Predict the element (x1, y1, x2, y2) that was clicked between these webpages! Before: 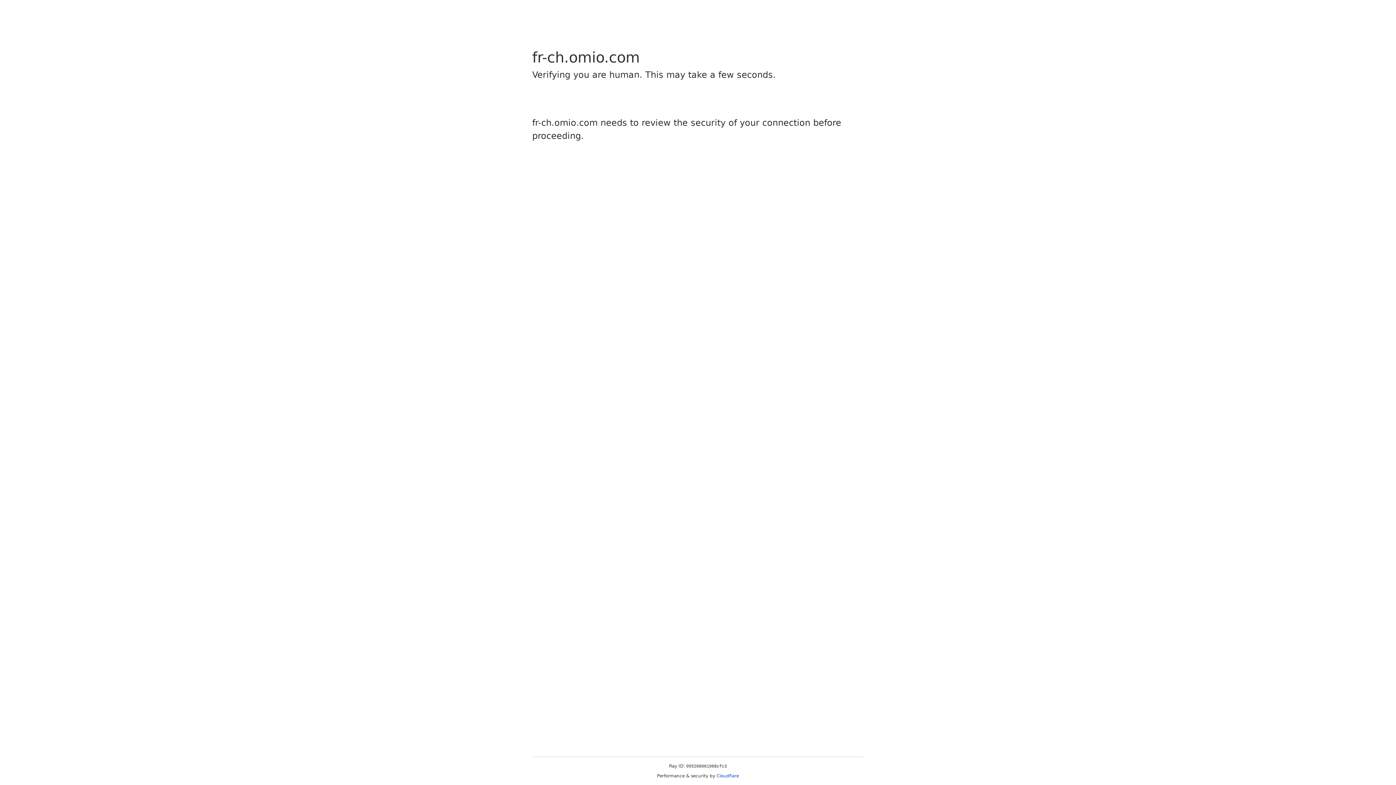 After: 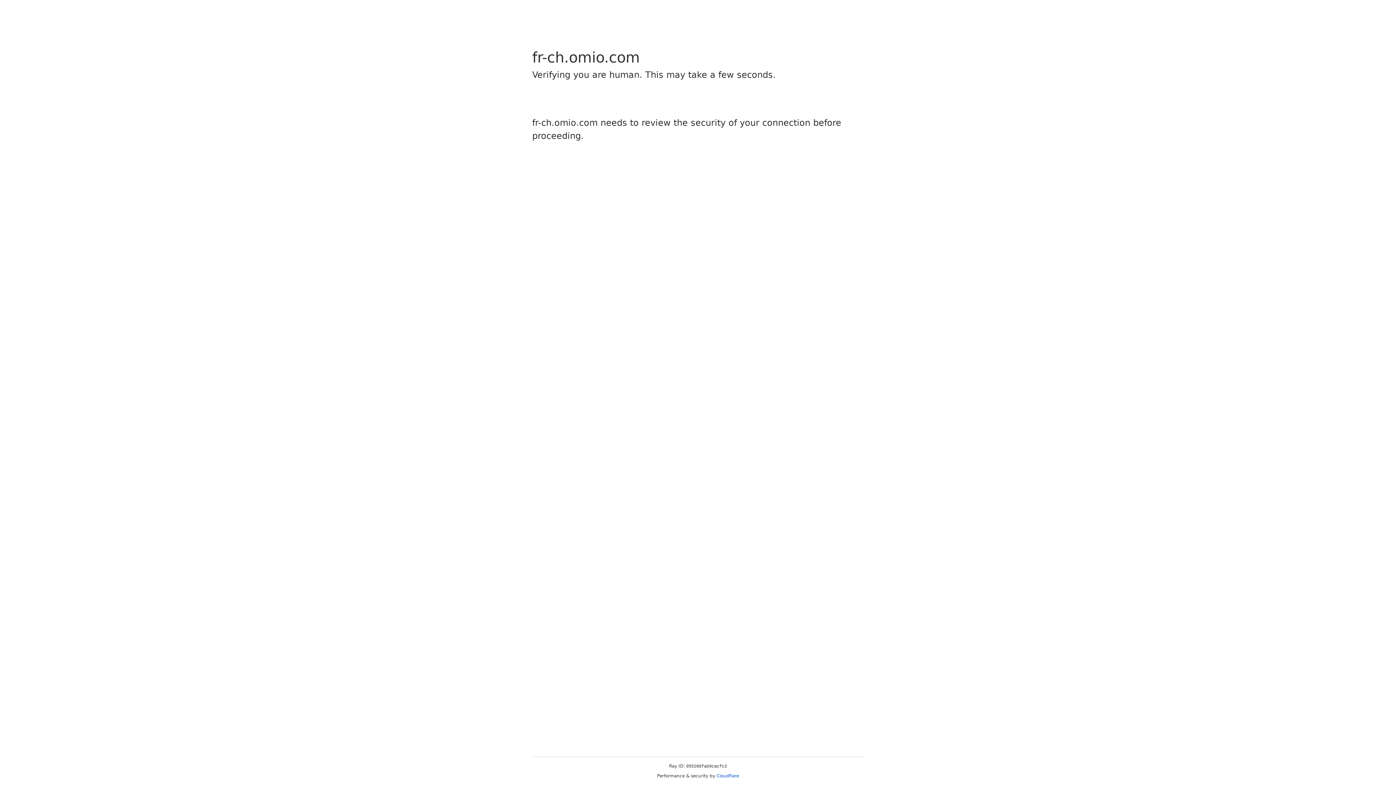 Action: label: Cloudflare bbox: (716, 773, 739, 778)